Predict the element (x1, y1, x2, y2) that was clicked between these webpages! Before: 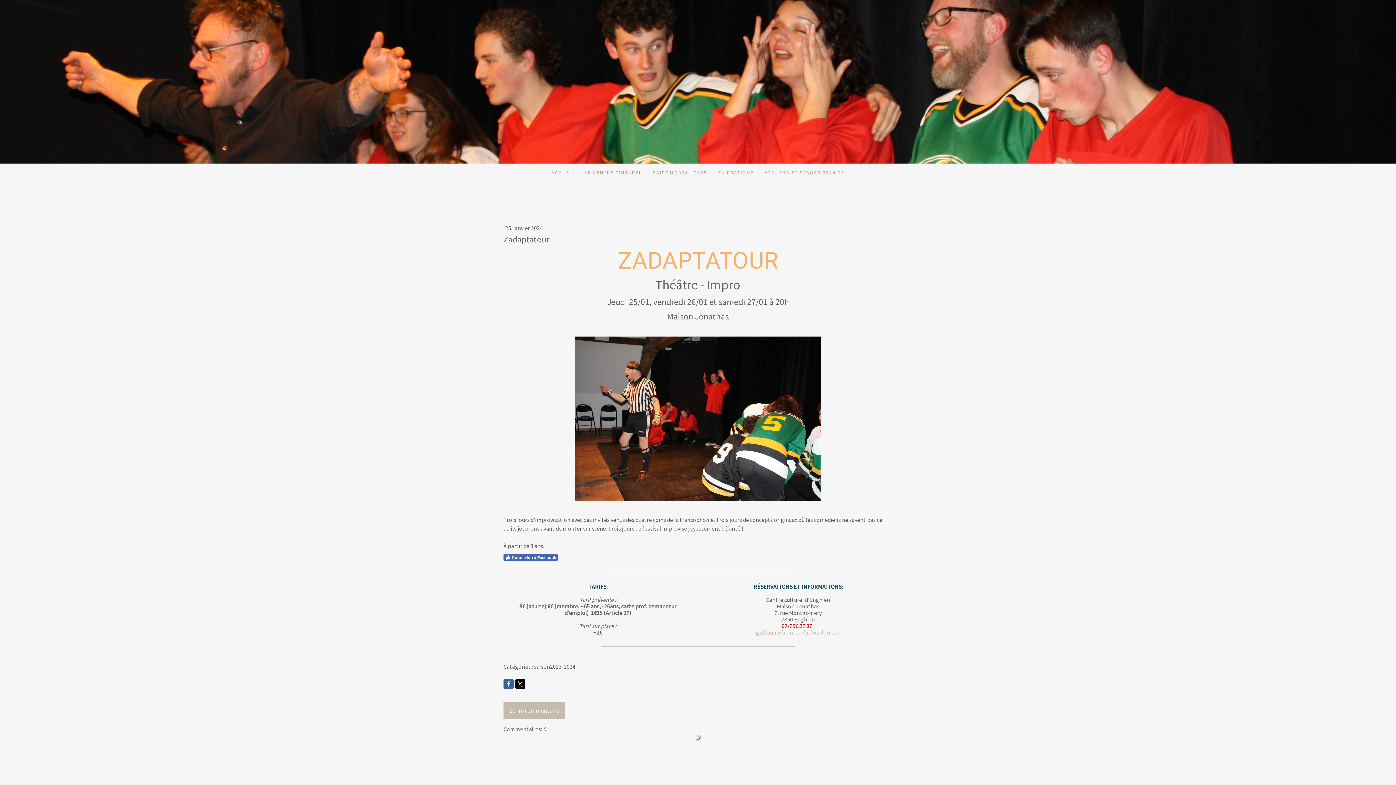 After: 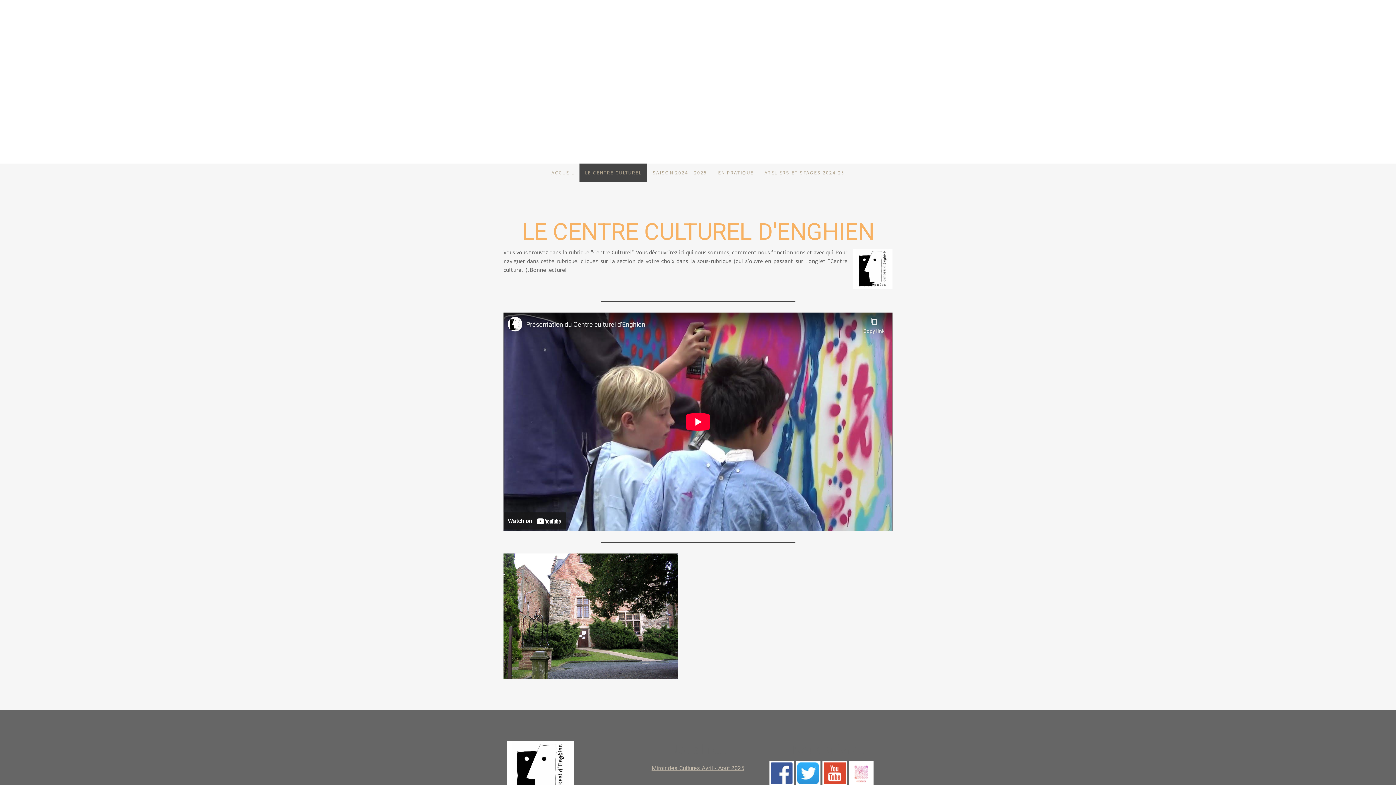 Action: bbox: (579, 163, 647, 181) label: LE CENTRE CULTUREL